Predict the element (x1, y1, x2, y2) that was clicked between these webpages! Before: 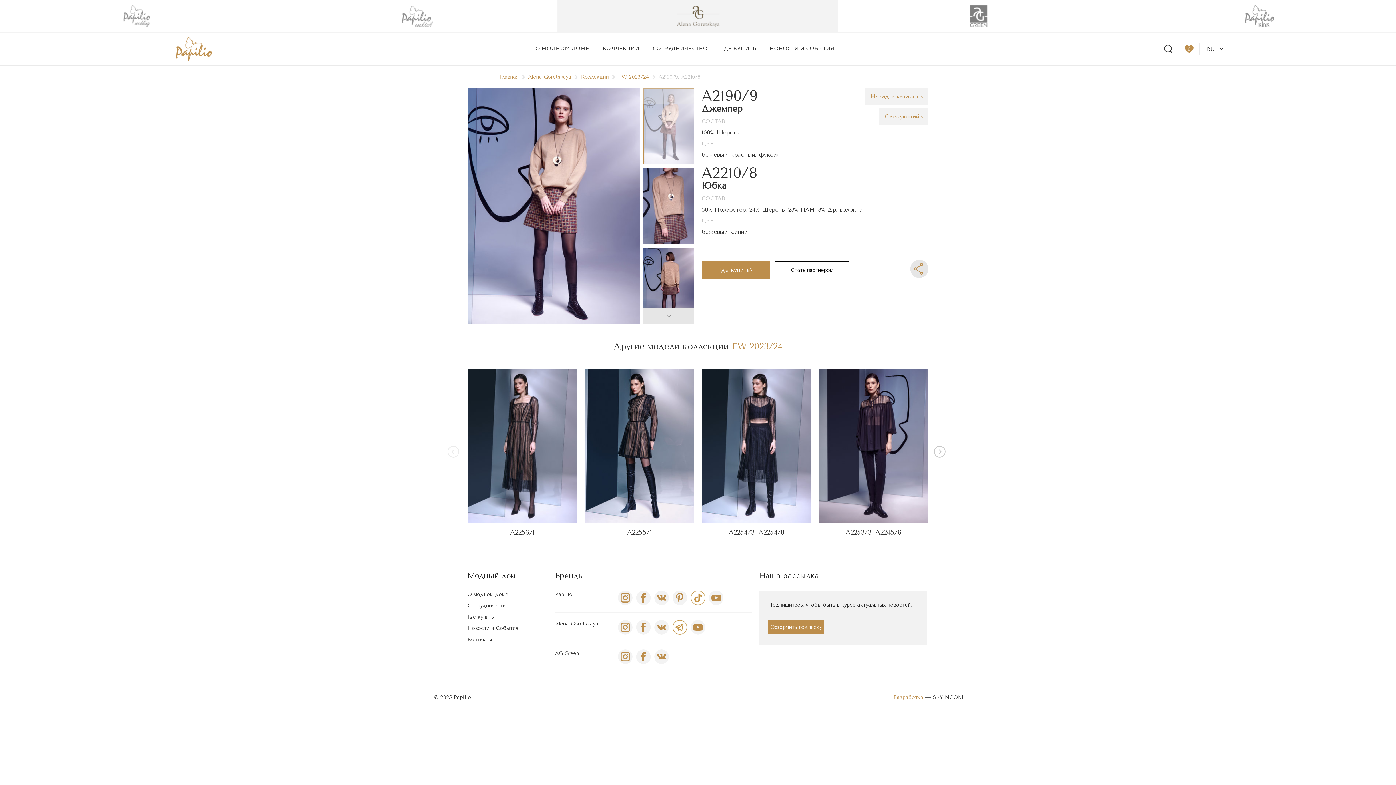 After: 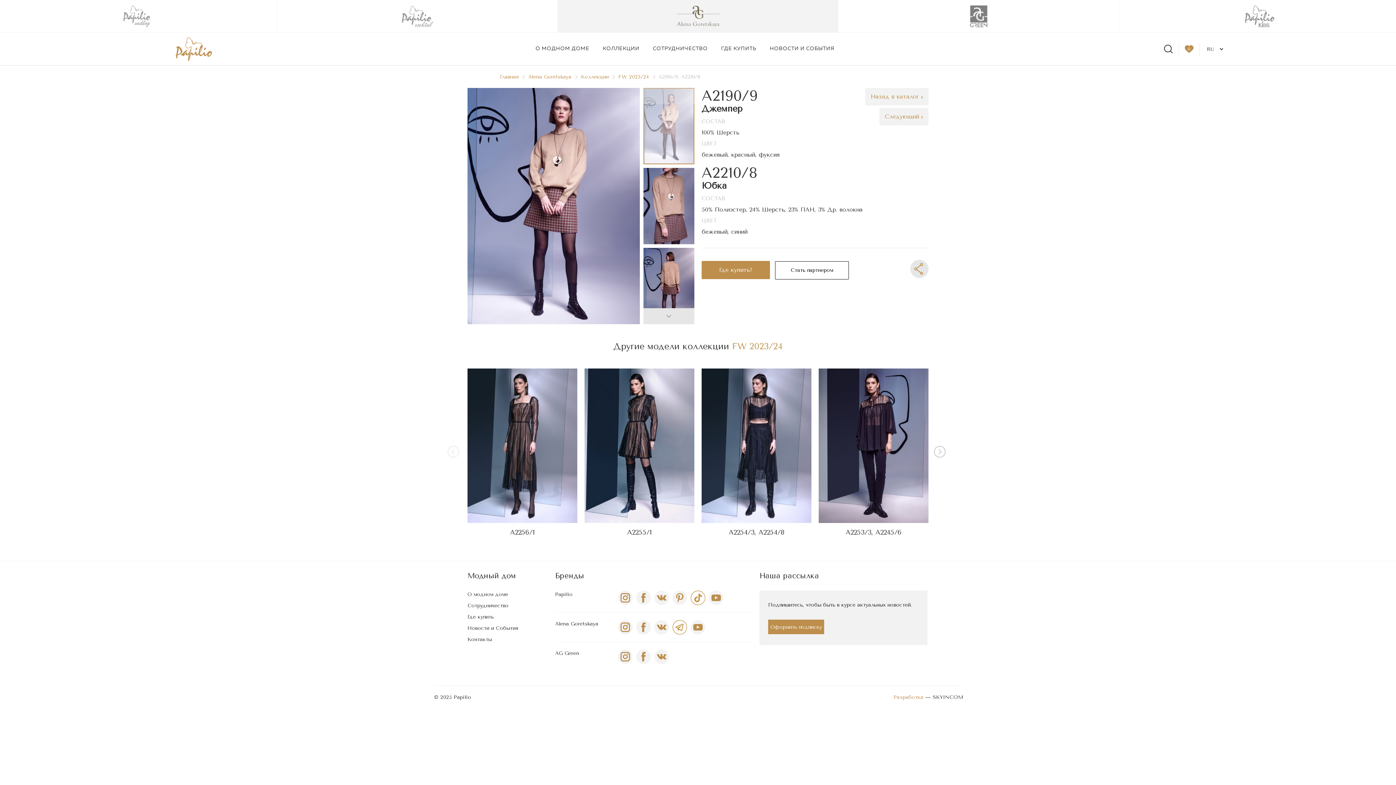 Action: bbox: (654, 590, 668, 605)